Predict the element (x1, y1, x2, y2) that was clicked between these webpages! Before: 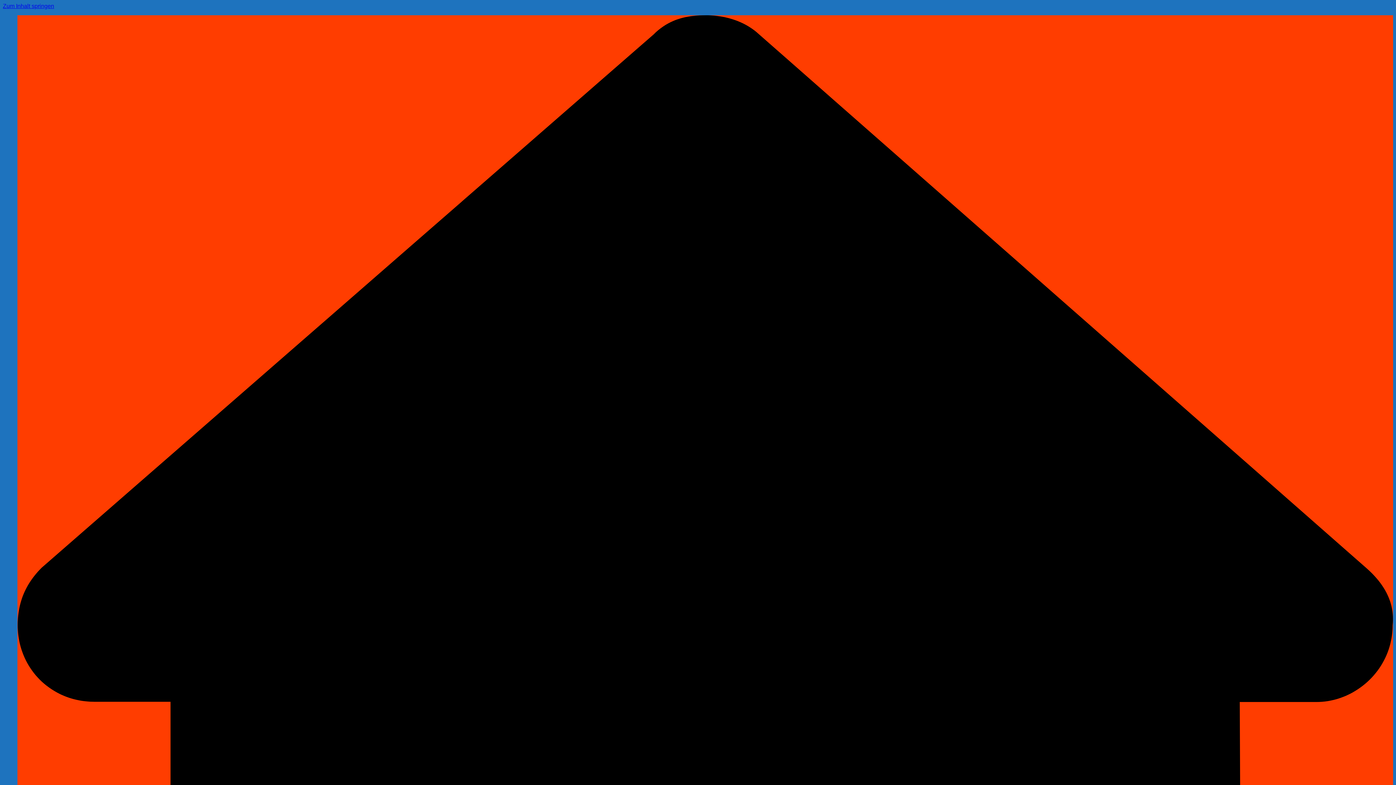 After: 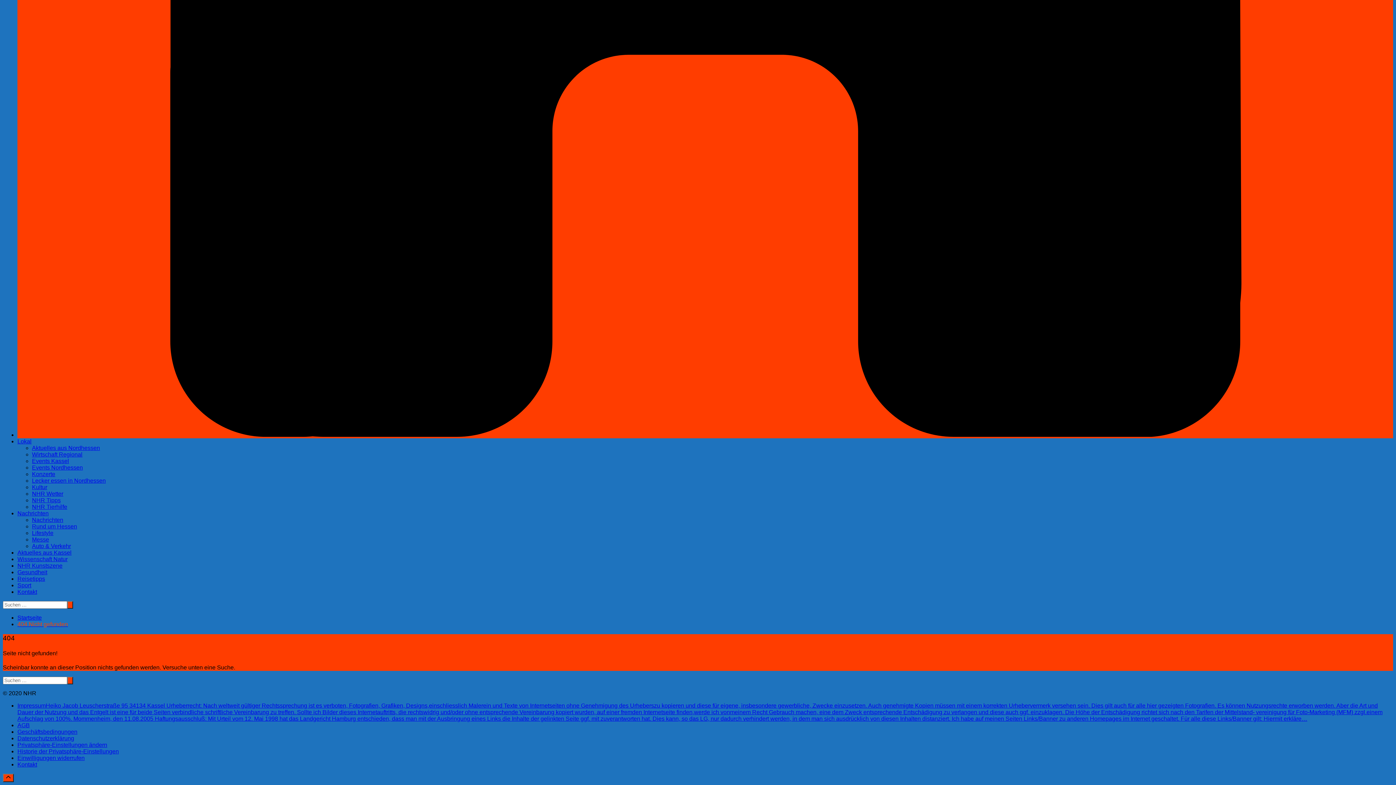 Action: bbox: (2, 2, 54, 9) label: Zum Inhalt springen